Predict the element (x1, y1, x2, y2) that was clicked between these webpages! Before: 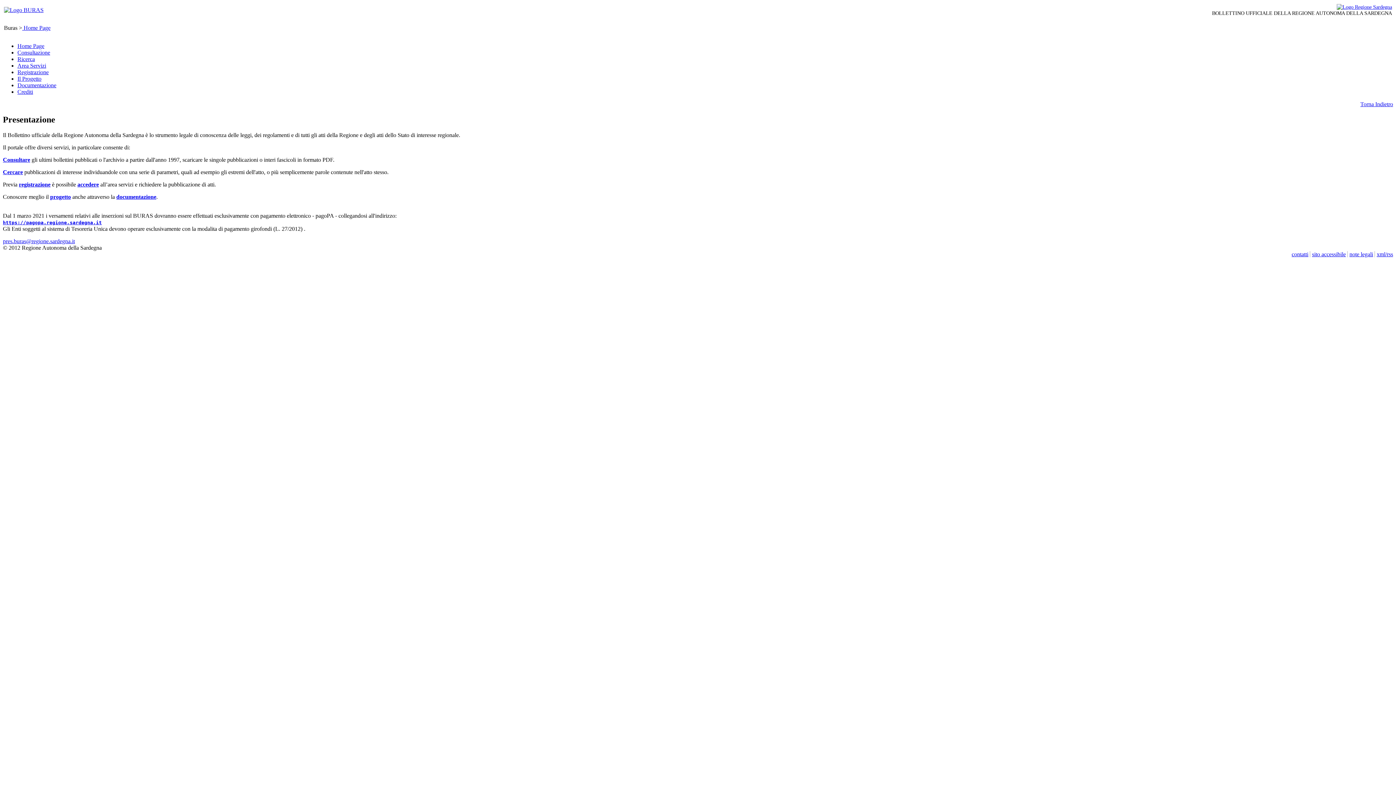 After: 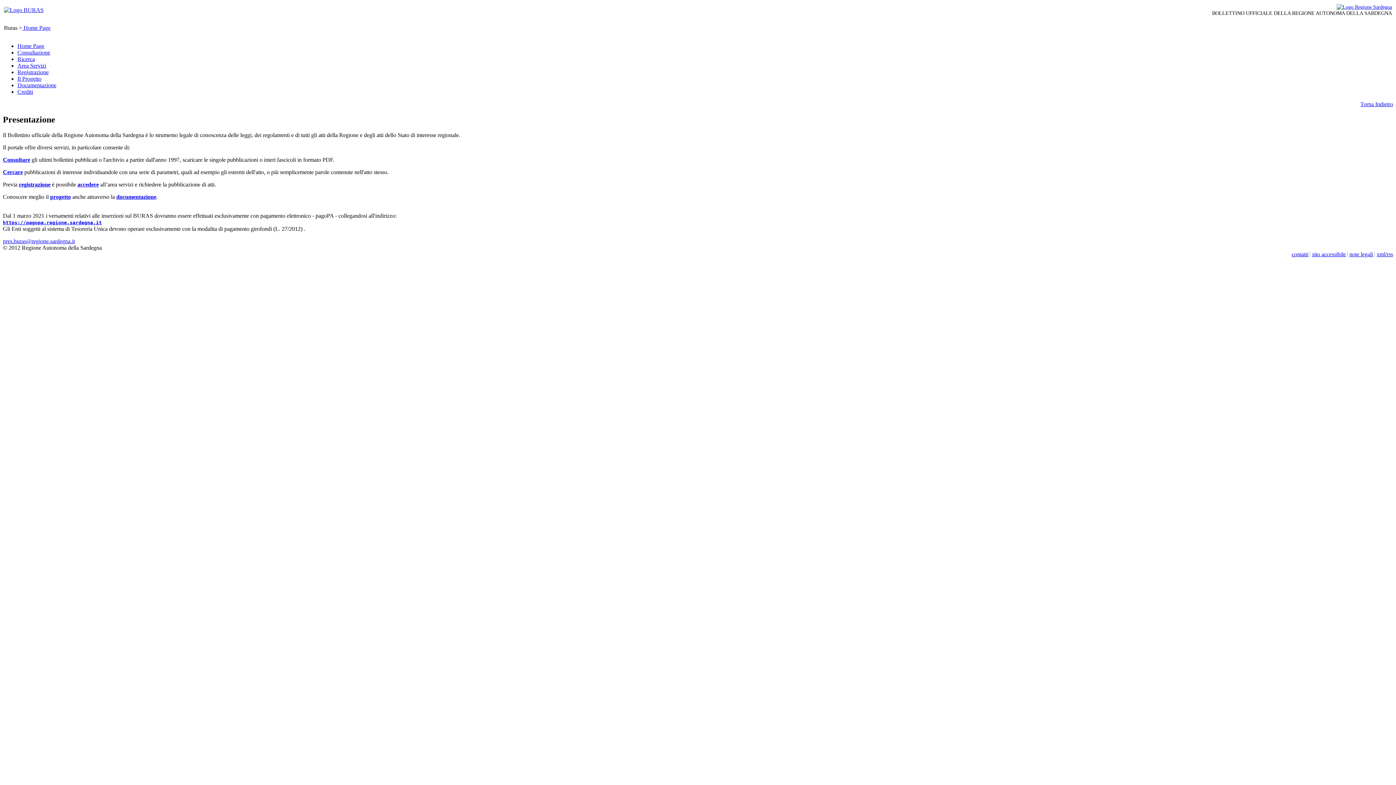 Action: label: Home Page bbox: (17, 42, 44, 49)